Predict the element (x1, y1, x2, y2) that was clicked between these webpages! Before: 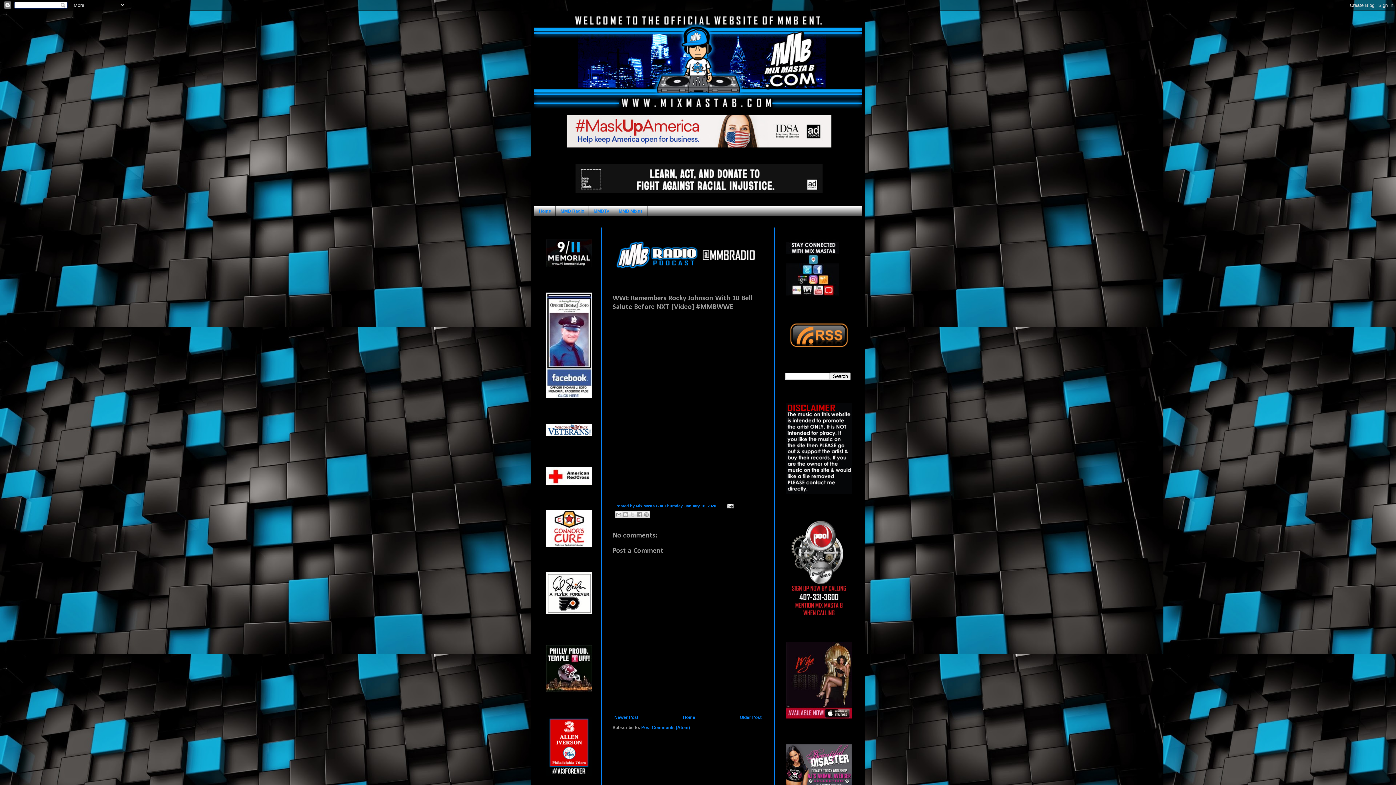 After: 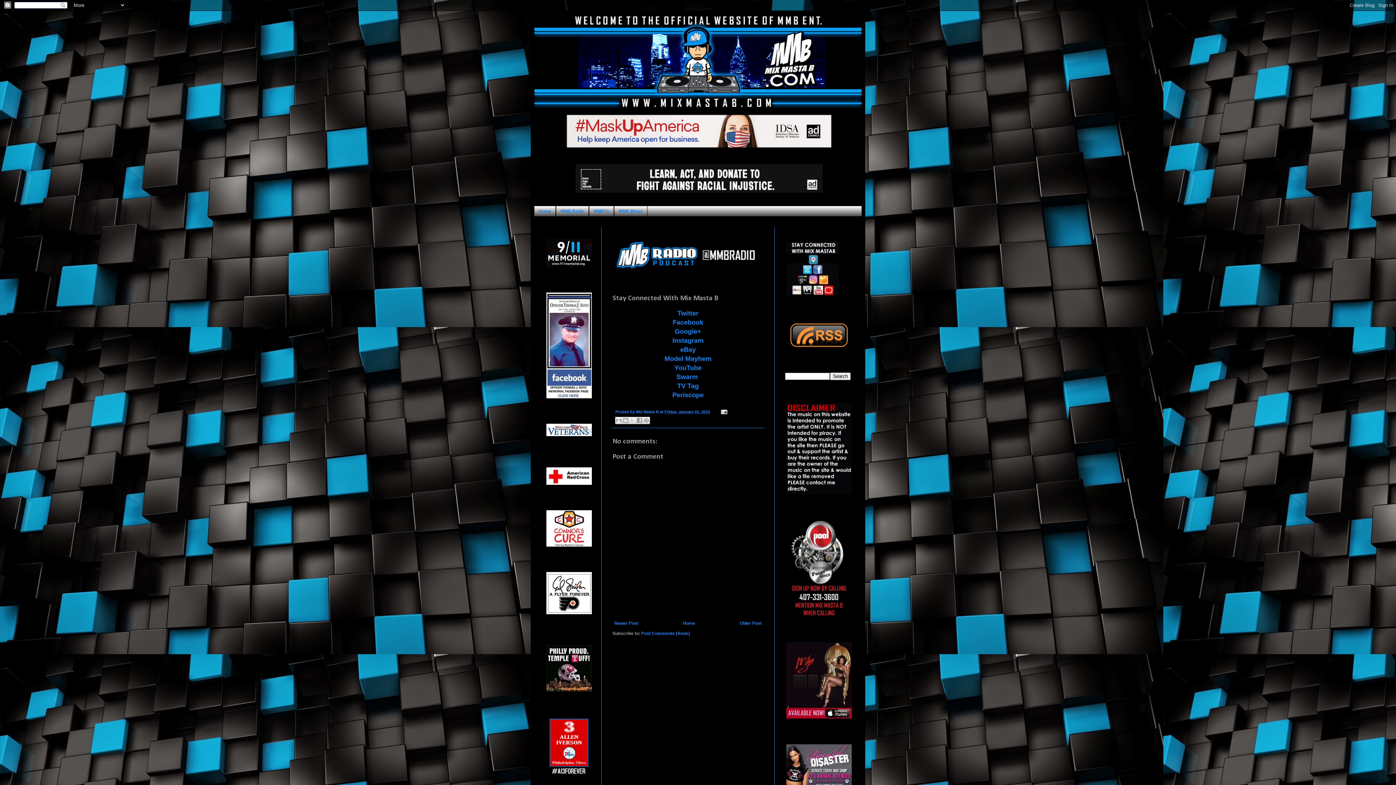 Action: bbox: (785, 294, 840, 299)